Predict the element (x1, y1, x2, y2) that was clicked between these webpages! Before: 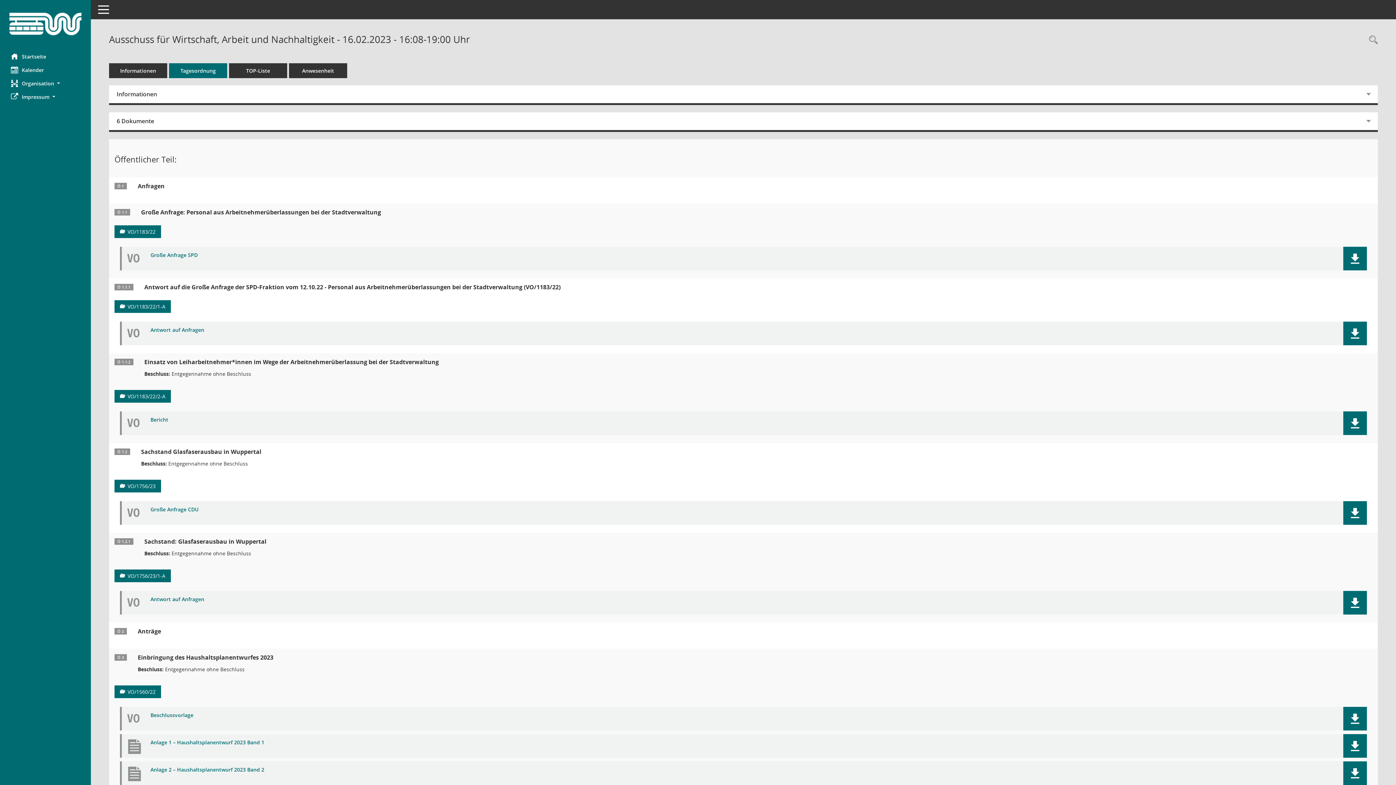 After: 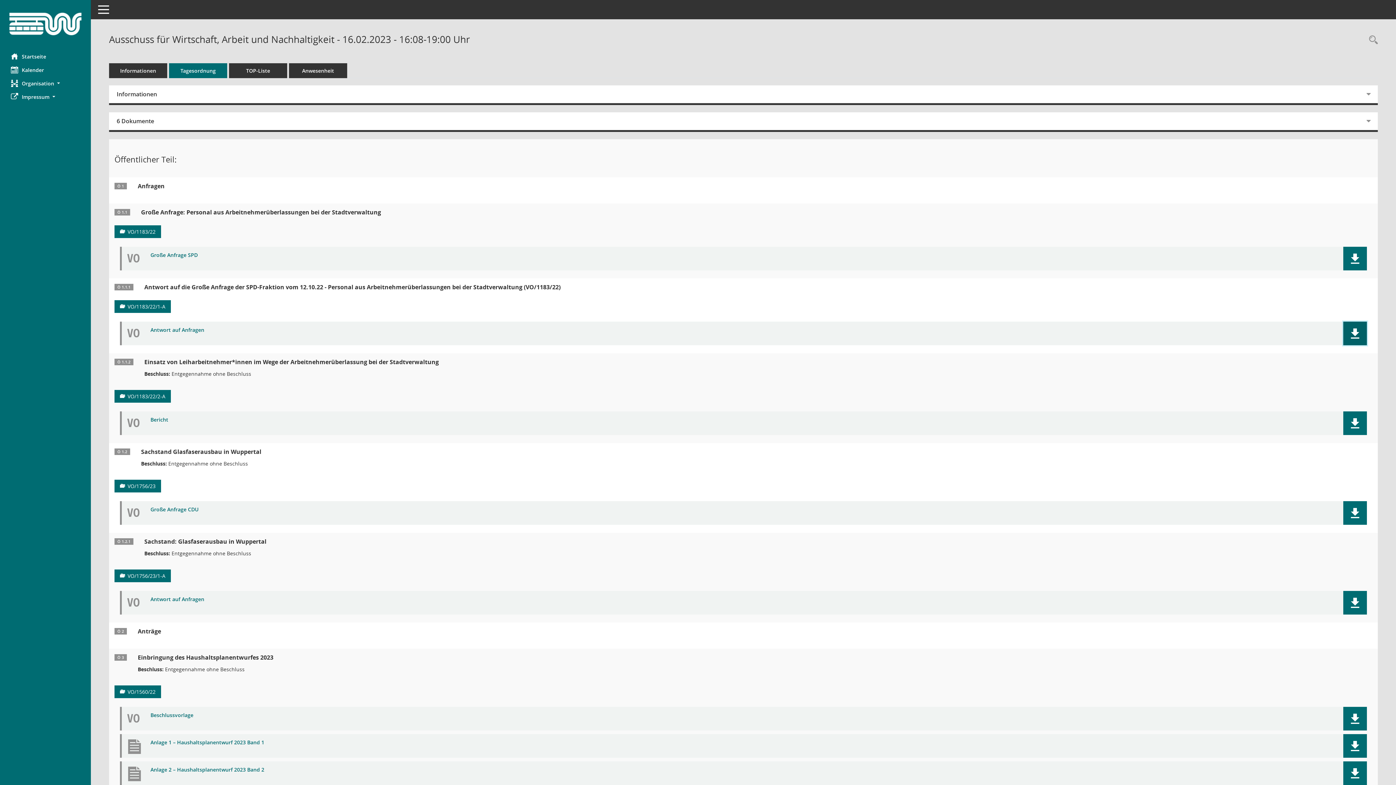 Action: bbox: (1343, 321, 1367, 345) label: Dokument Download Dateityp: pdf